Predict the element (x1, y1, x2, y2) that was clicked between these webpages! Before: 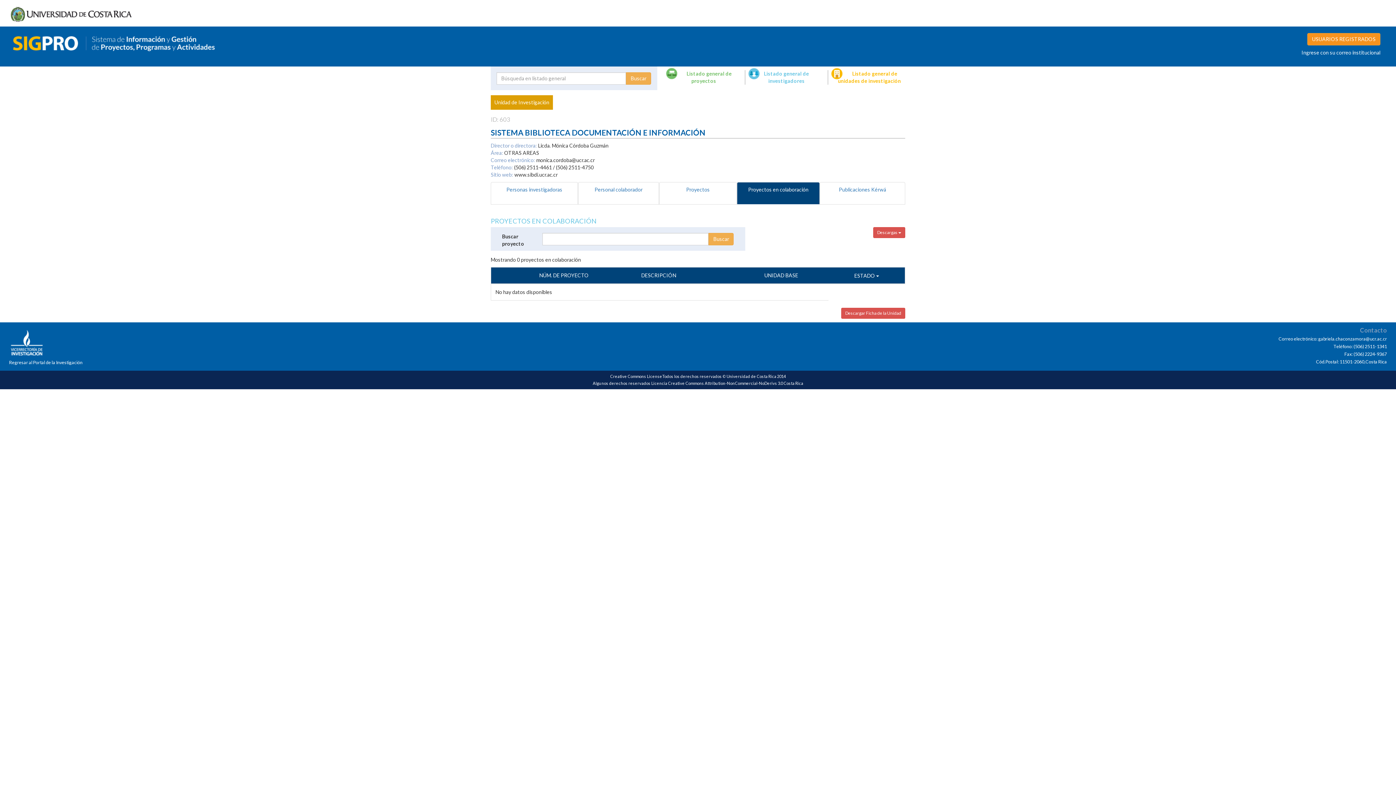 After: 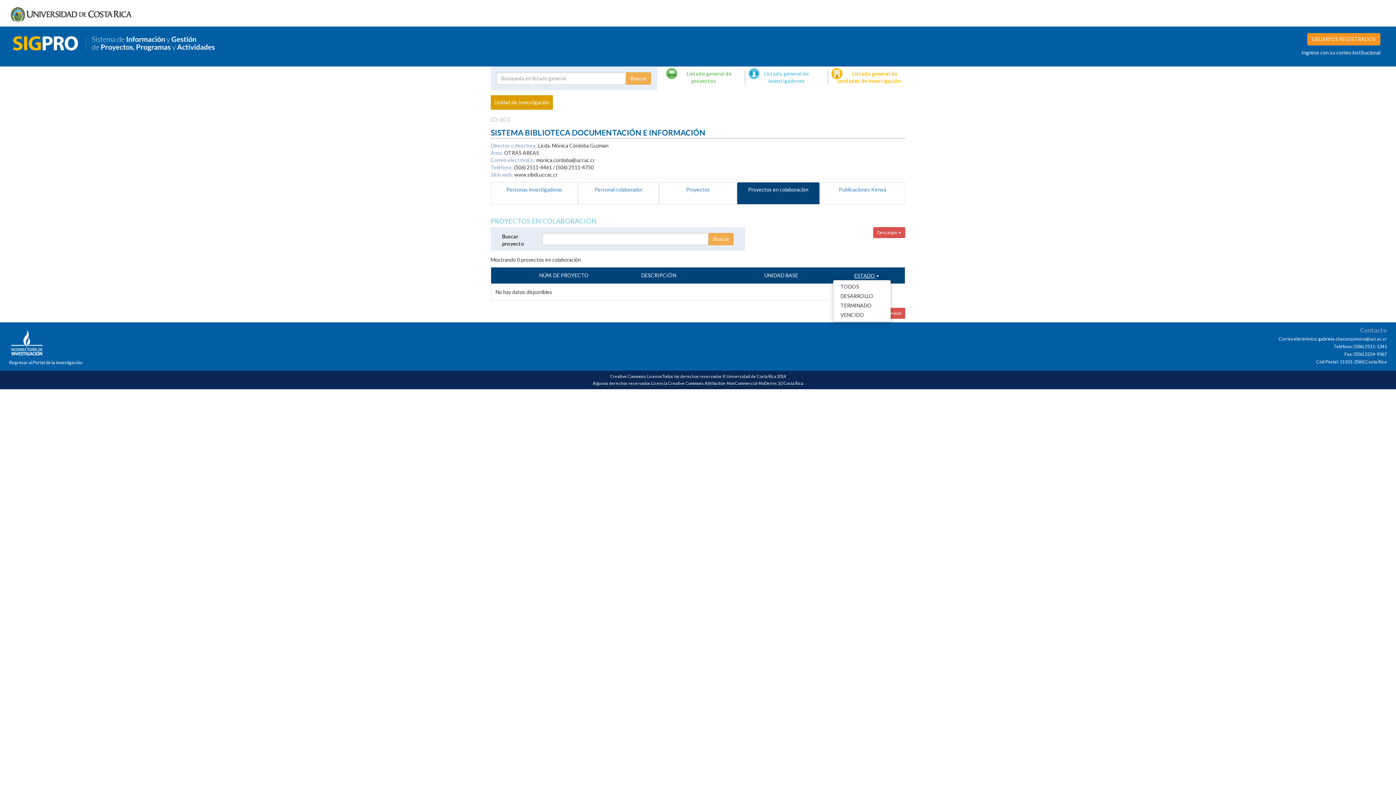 Action: label: ESTADO  bbox: (854, 271, 879, 279)